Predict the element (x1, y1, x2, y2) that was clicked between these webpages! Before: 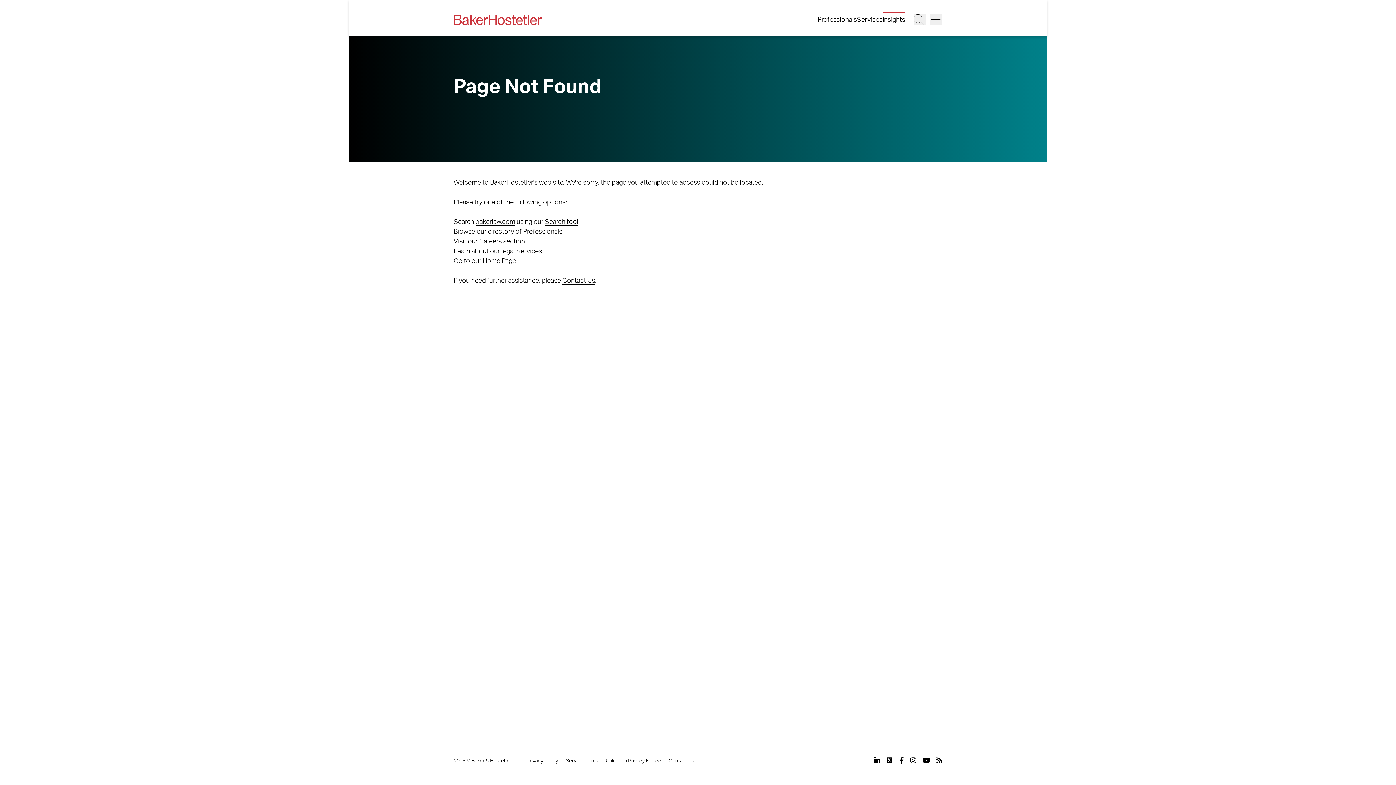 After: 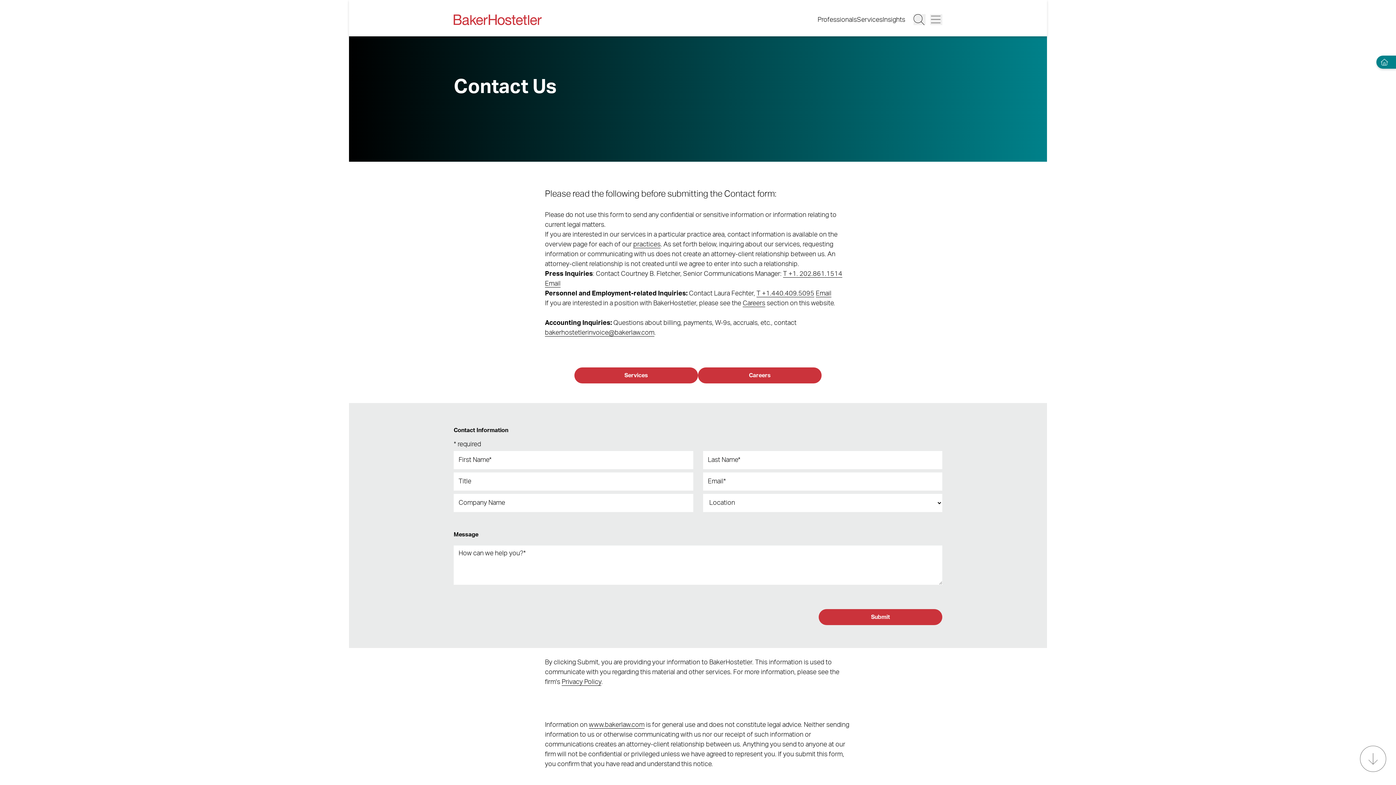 Action: label: Contact Us bbox: (668, 758, 694, 764)